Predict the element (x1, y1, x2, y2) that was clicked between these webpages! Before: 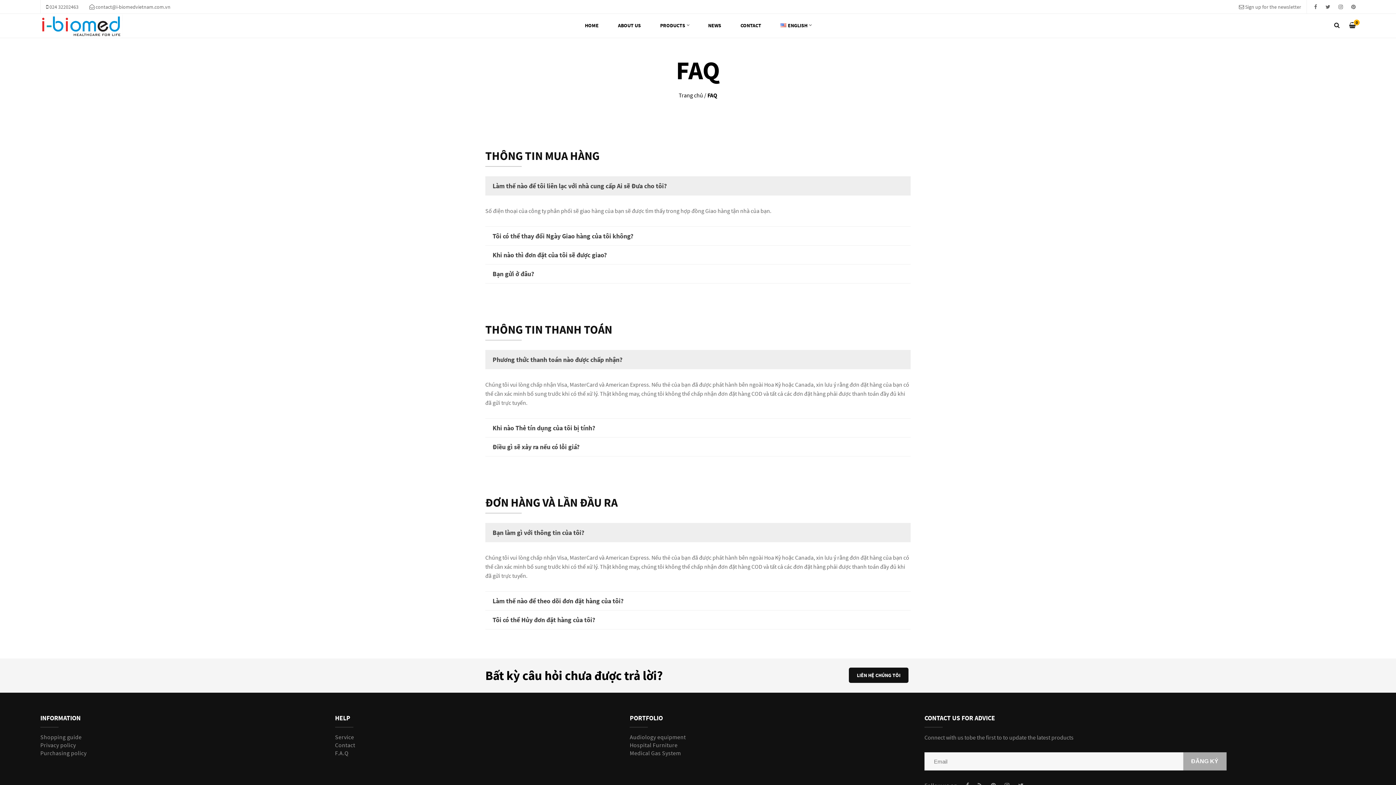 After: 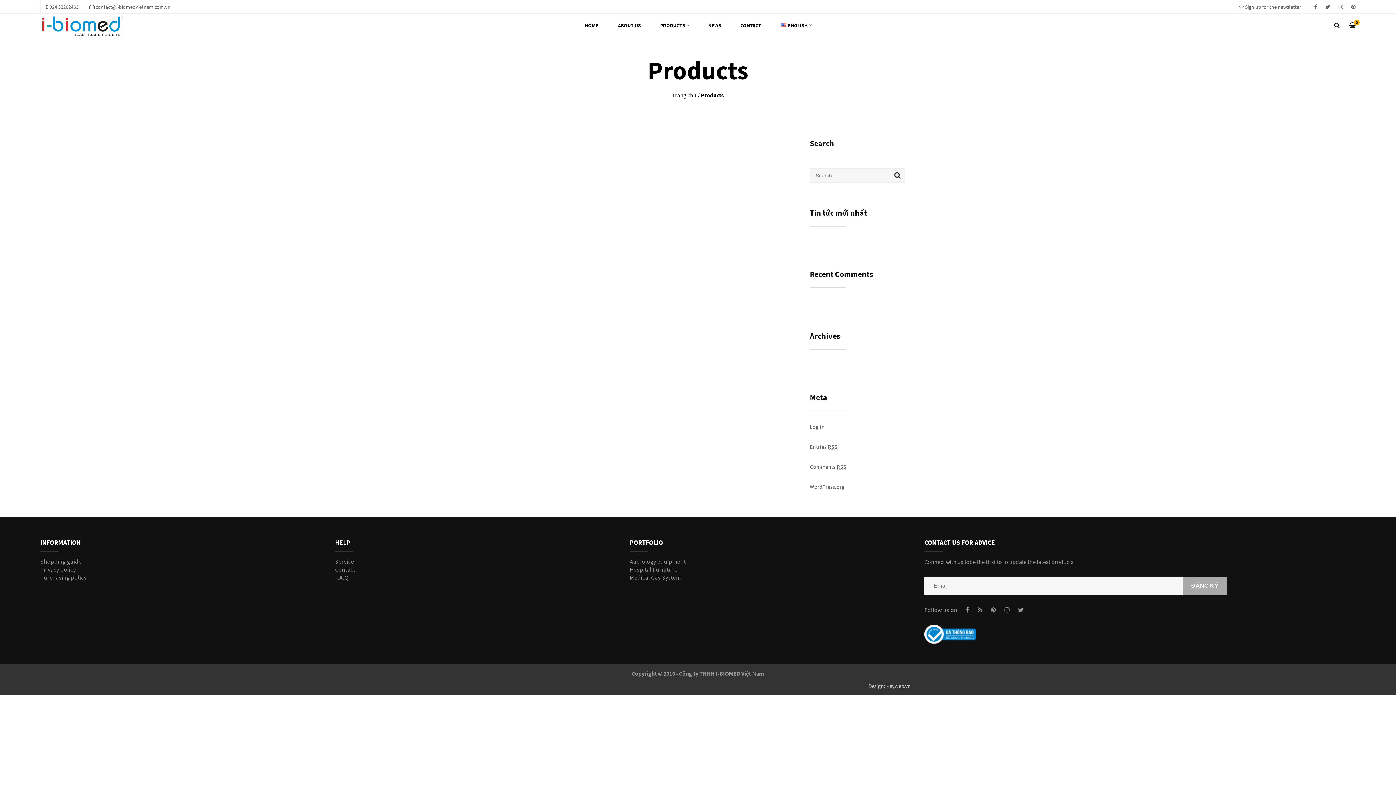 Action: bbox: (660, 22, 689, 28) label: PRODUCTS